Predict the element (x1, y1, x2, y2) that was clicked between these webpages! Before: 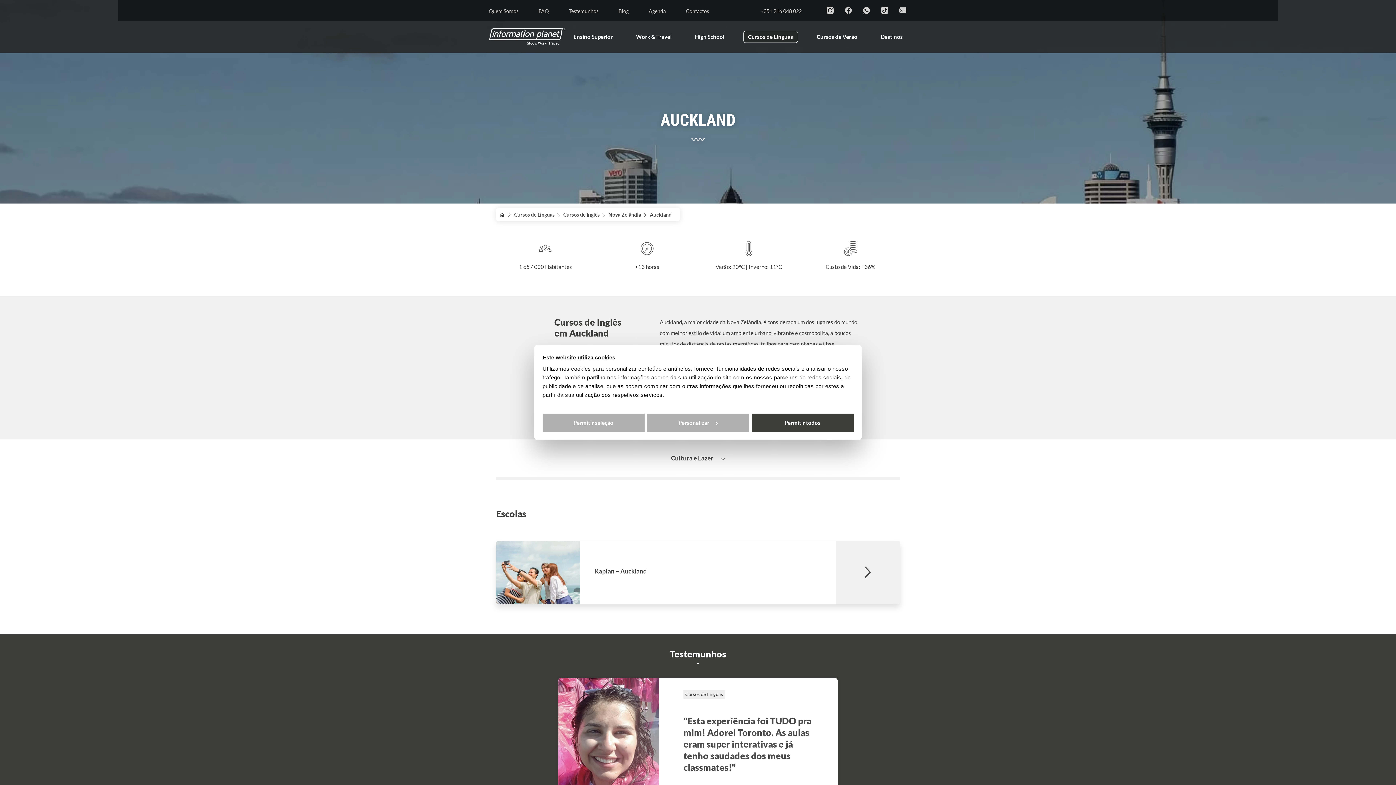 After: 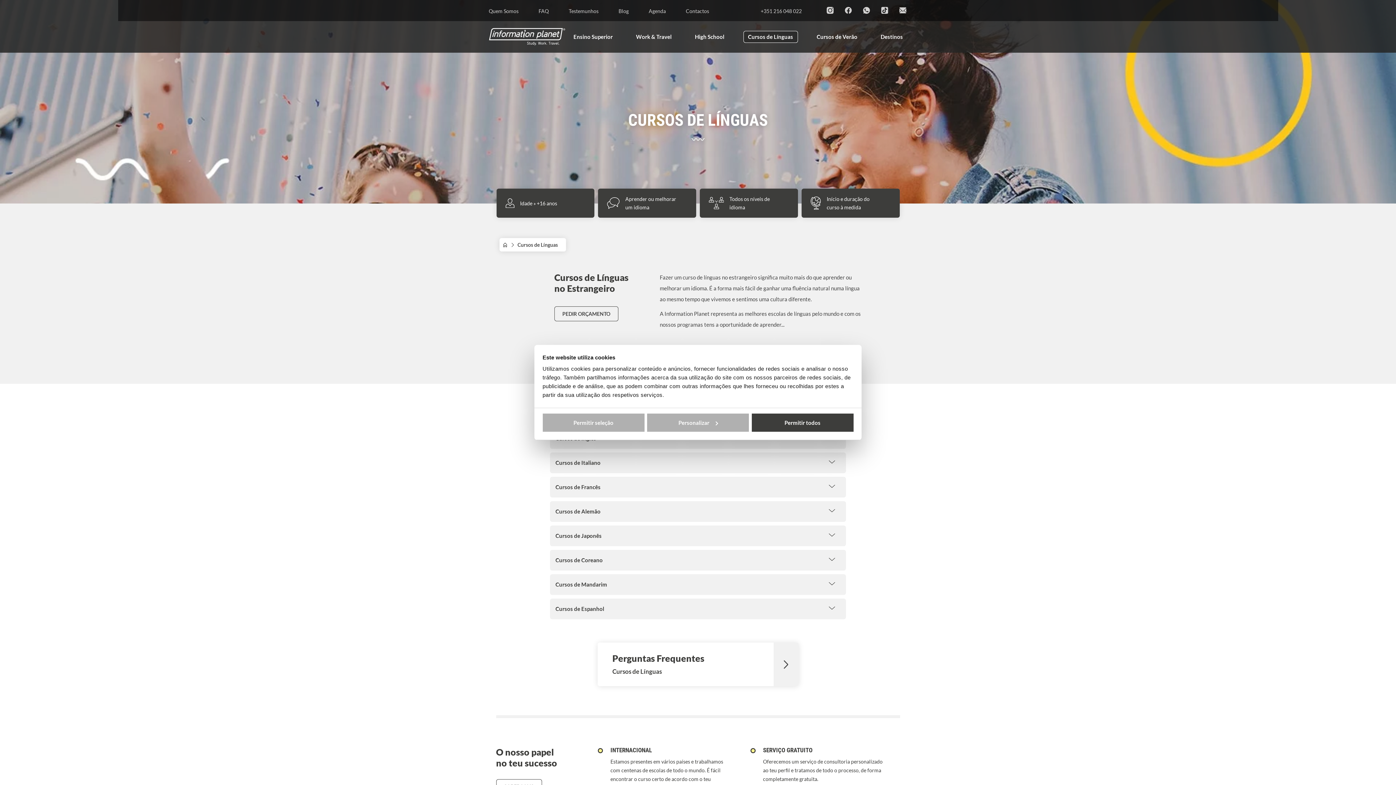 Action: label: Cursos de Línguas bbox: (683, 690, 725, 697)